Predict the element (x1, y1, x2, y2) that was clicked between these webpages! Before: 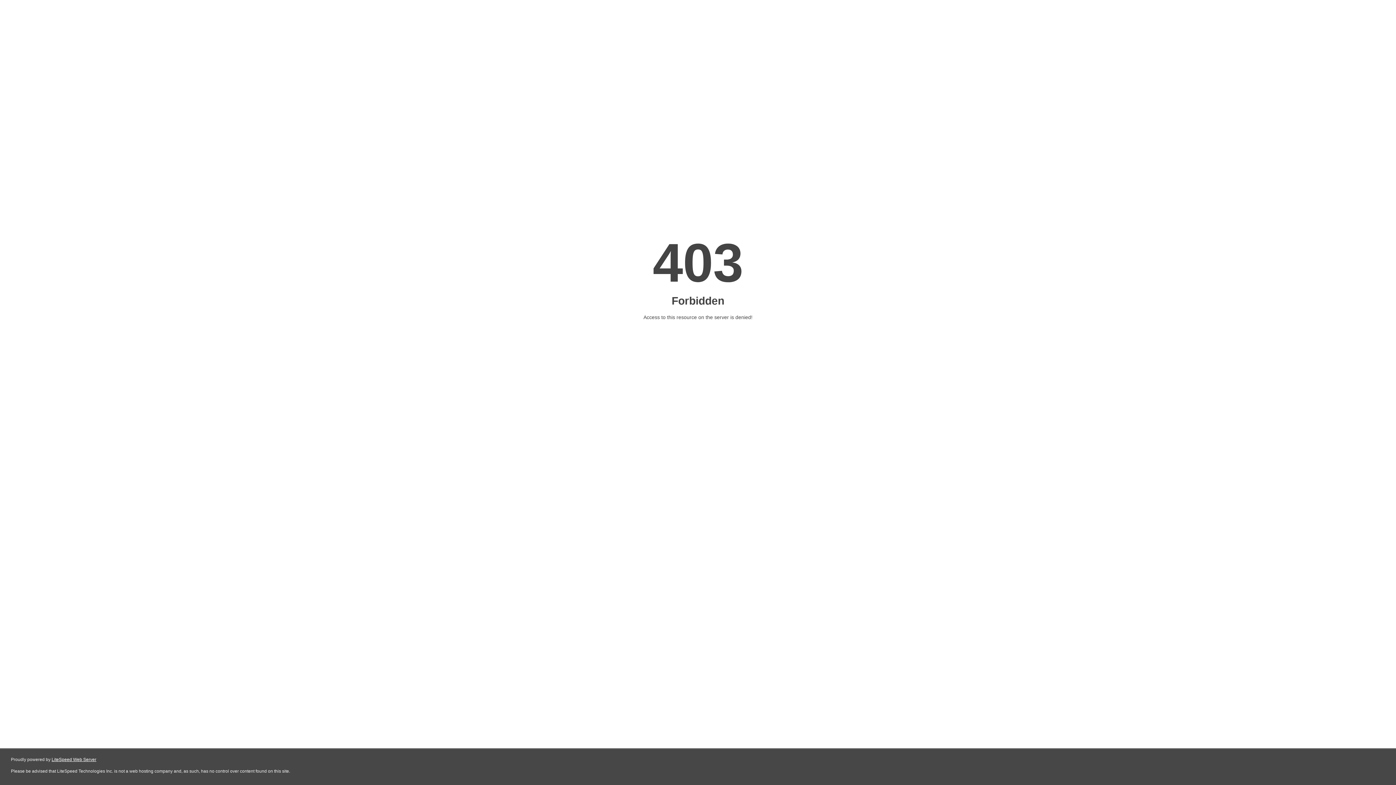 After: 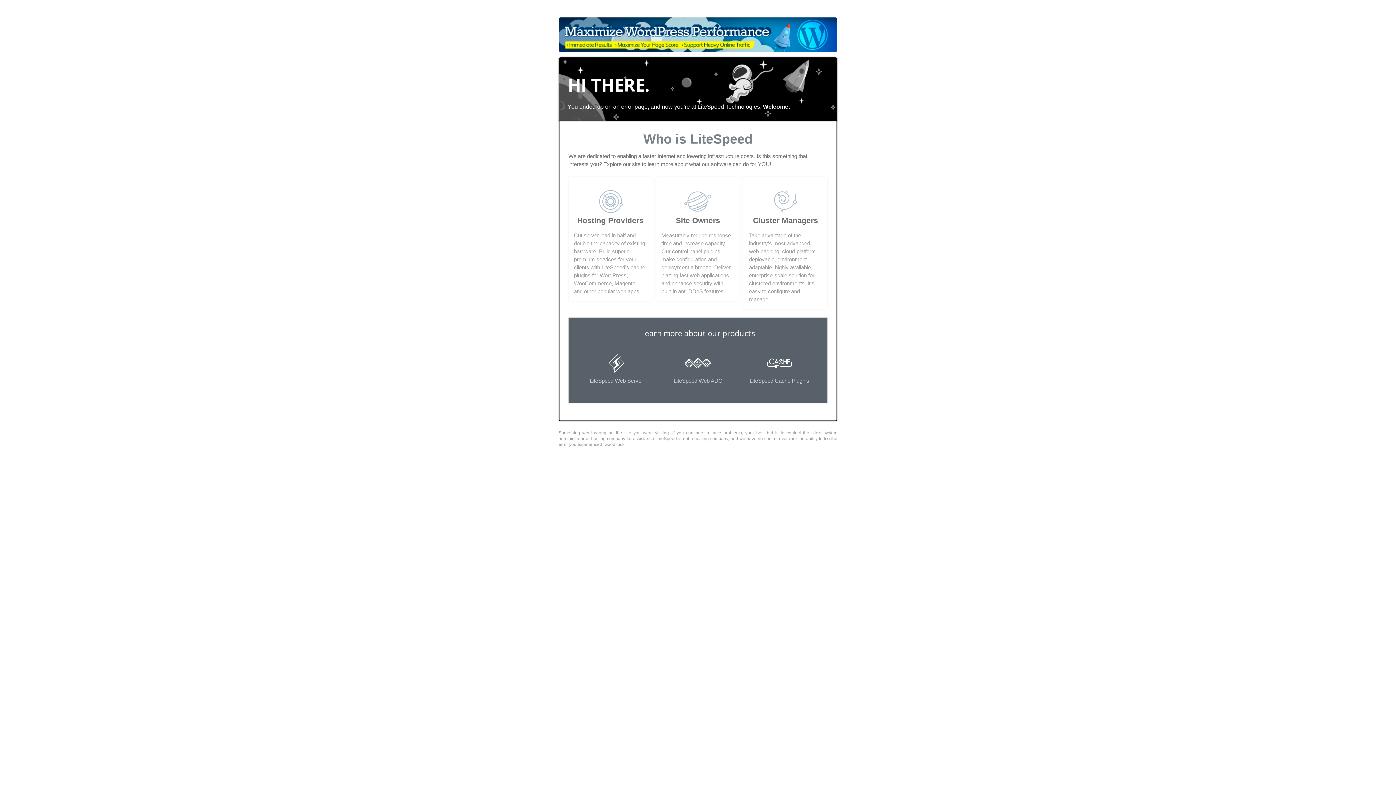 Action: label: LiteSpeed Web Server bbox: (51, 757, 96, 762)